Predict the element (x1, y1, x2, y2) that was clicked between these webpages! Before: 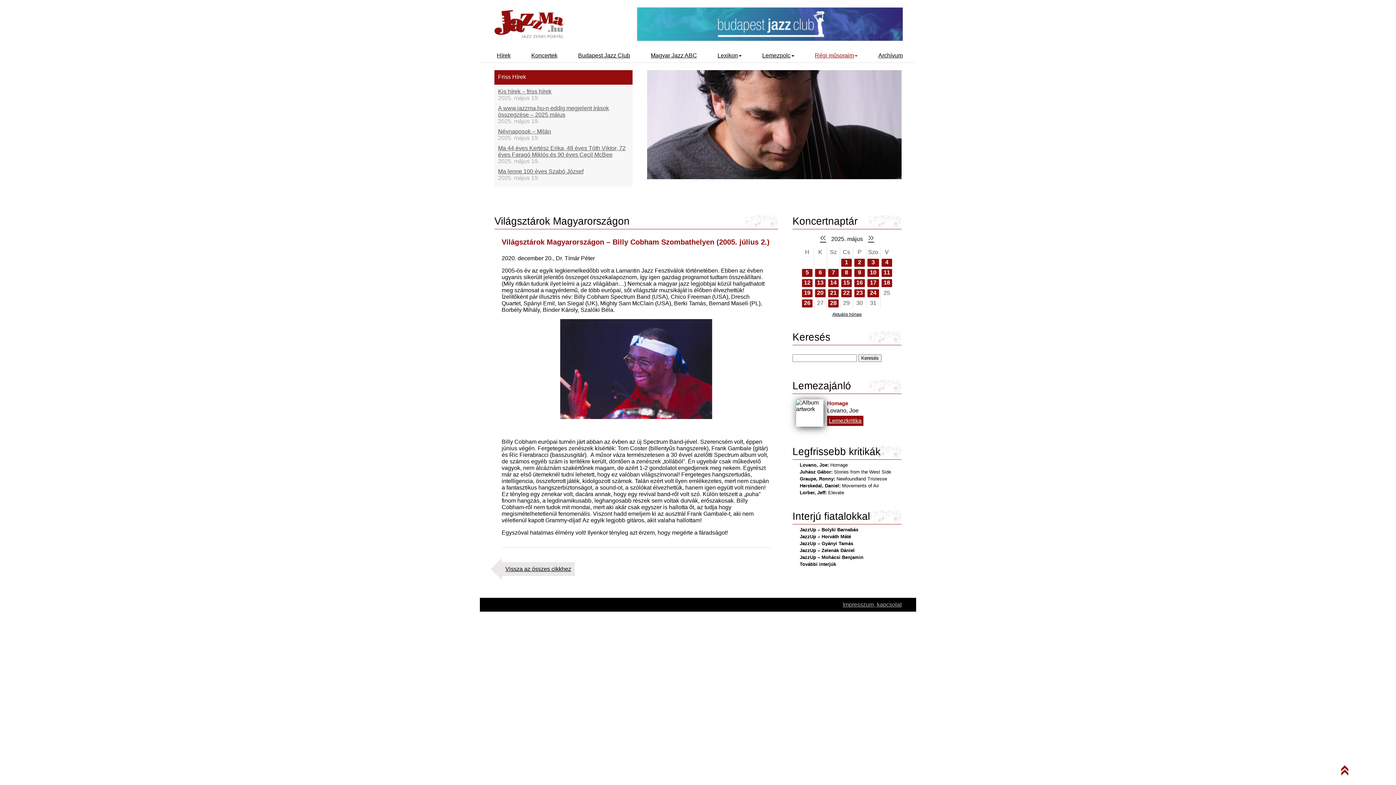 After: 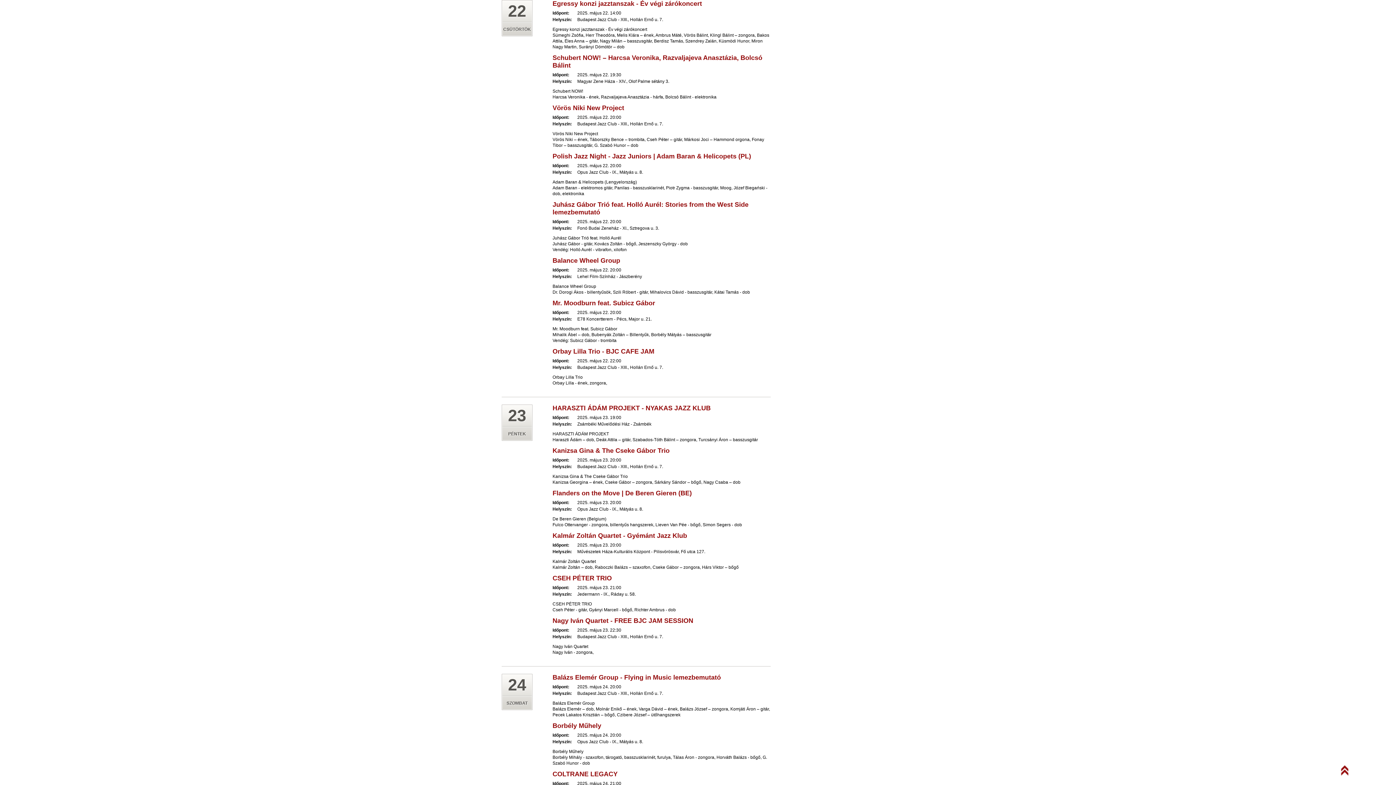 Action: label: 22 bbox: (841, 289, 852, 297)